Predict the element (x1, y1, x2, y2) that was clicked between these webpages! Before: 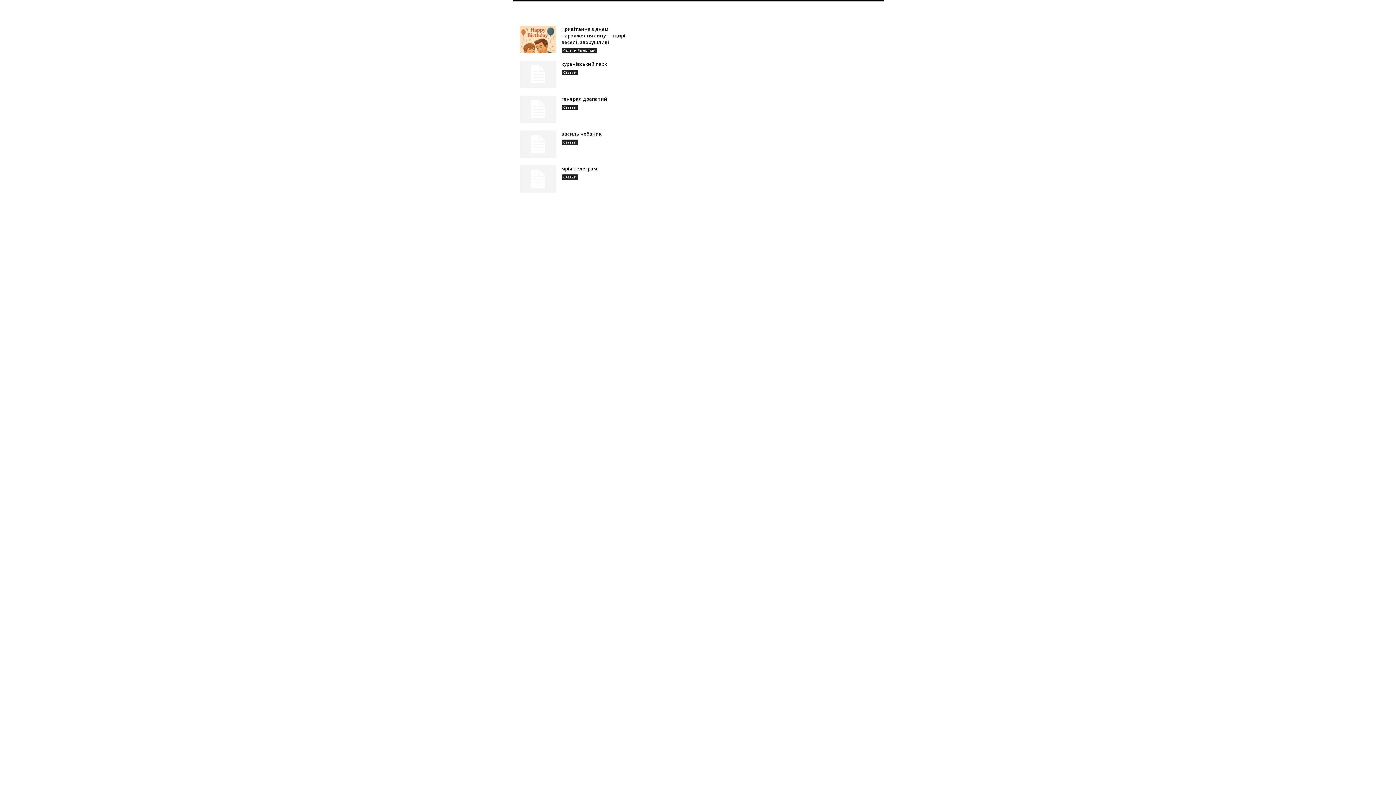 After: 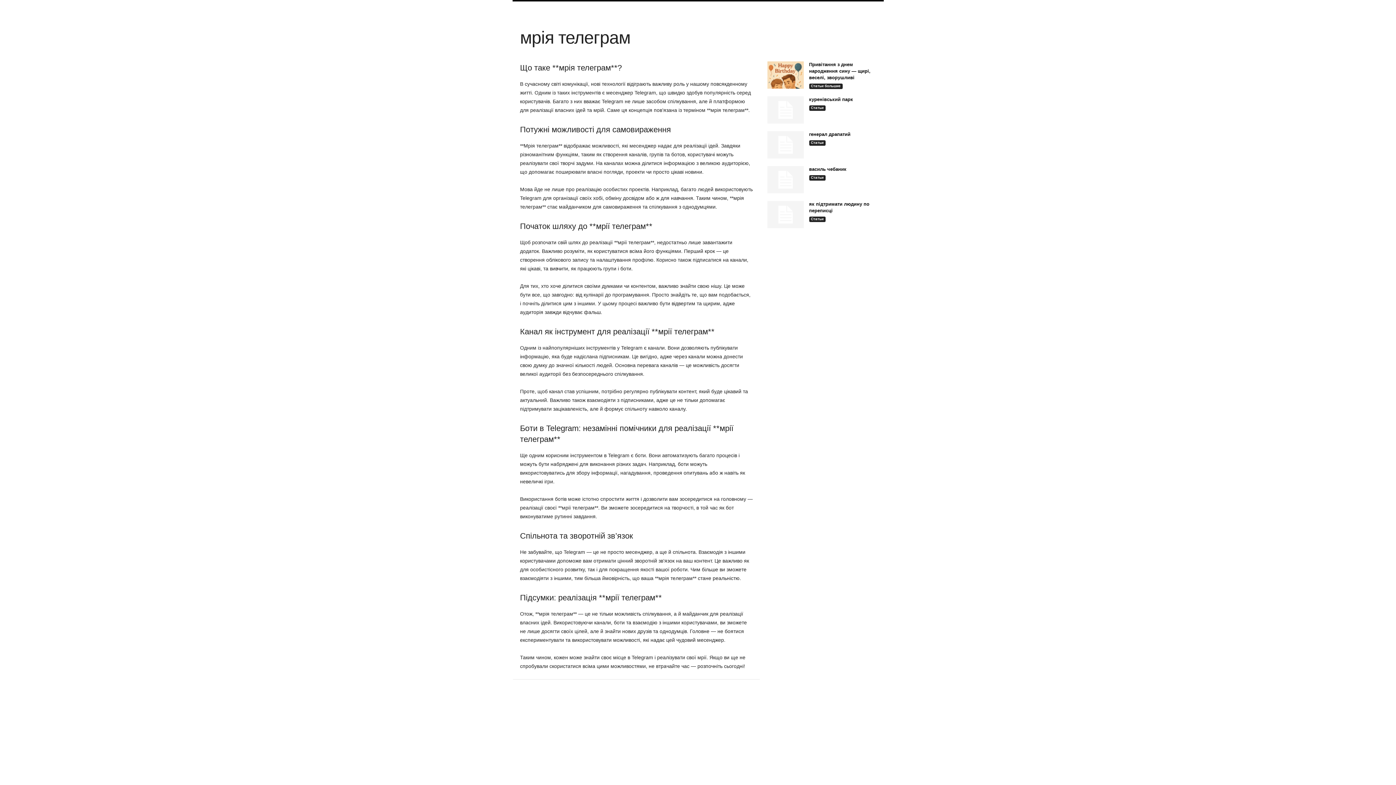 Action: bbox: (519, 165, 556, 192)